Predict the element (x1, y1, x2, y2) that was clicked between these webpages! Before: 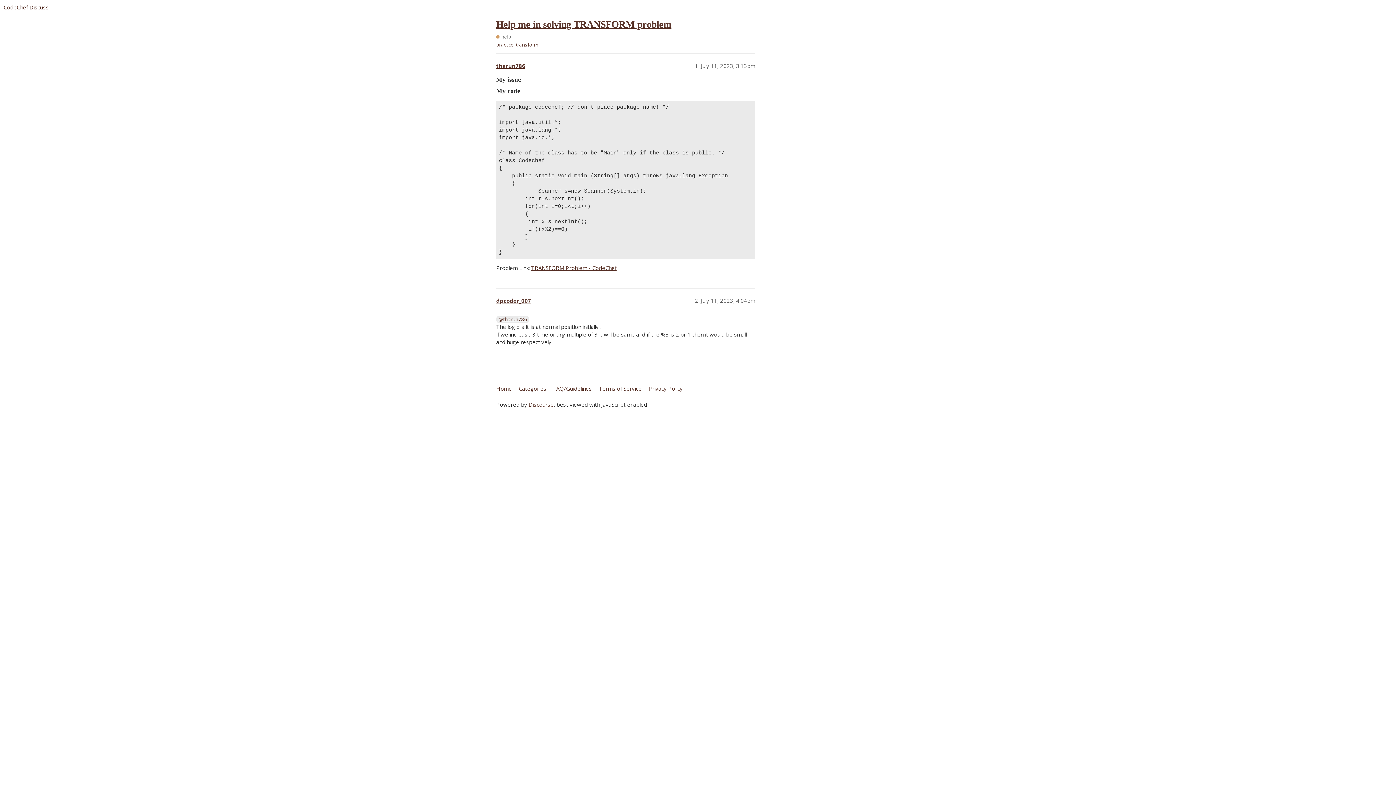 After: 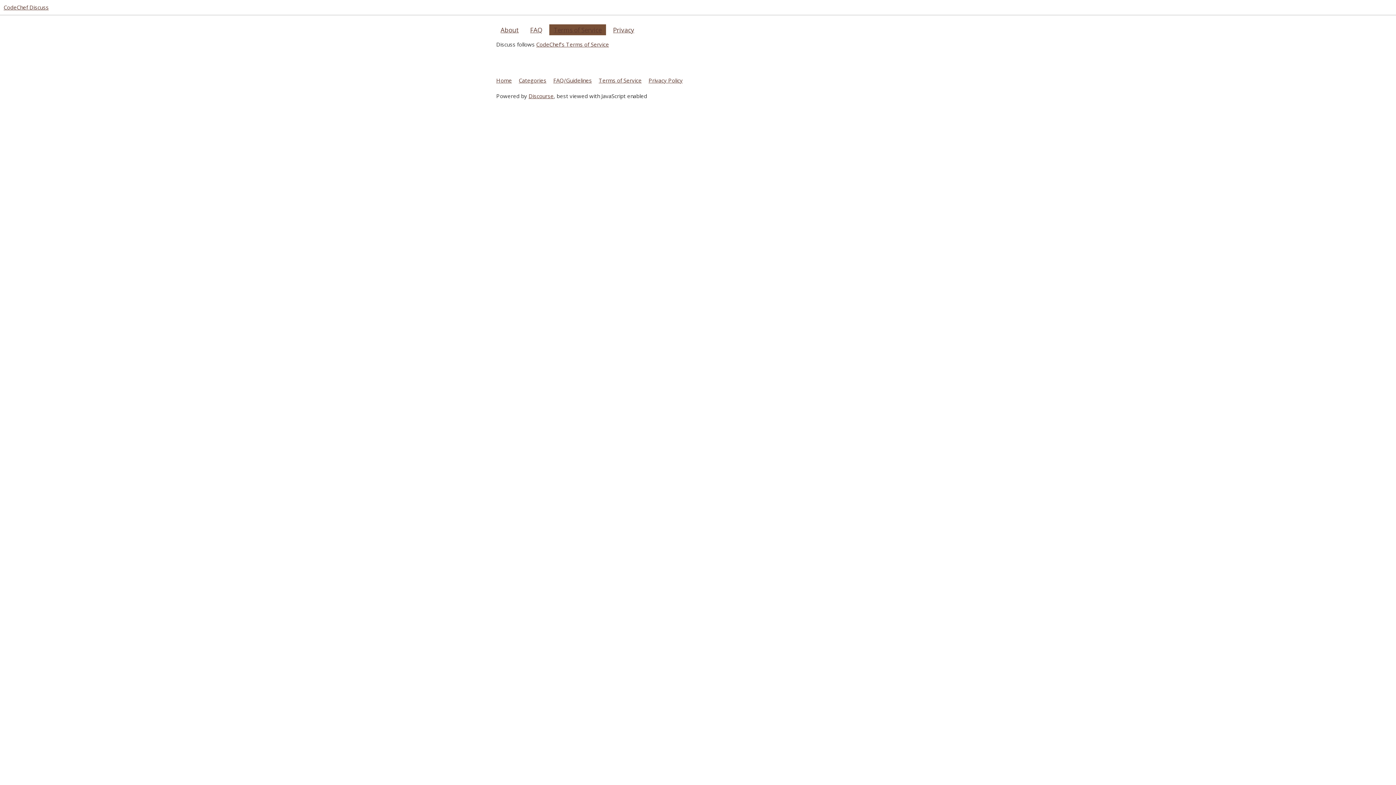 Action: label: Terms of Service bbox: (598, 382, 647, 395)